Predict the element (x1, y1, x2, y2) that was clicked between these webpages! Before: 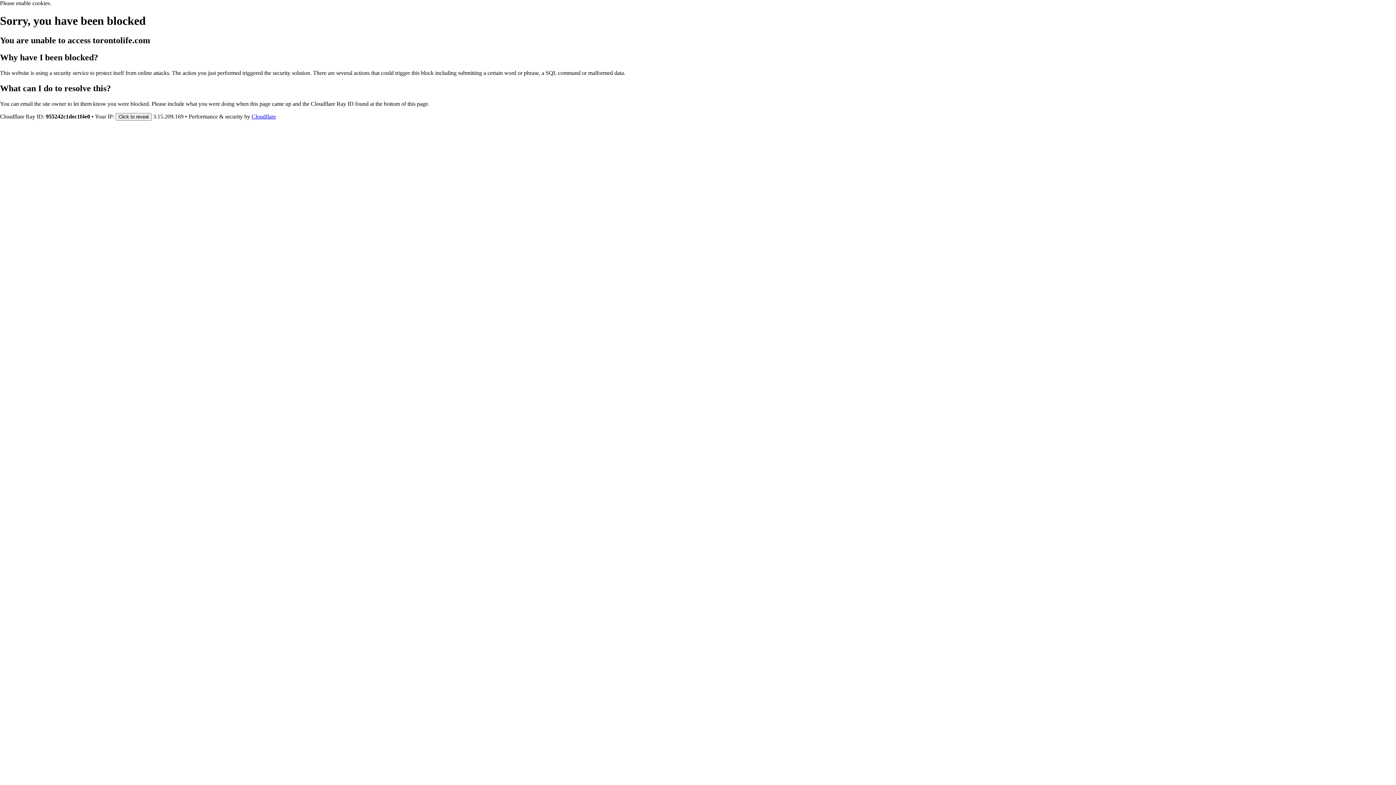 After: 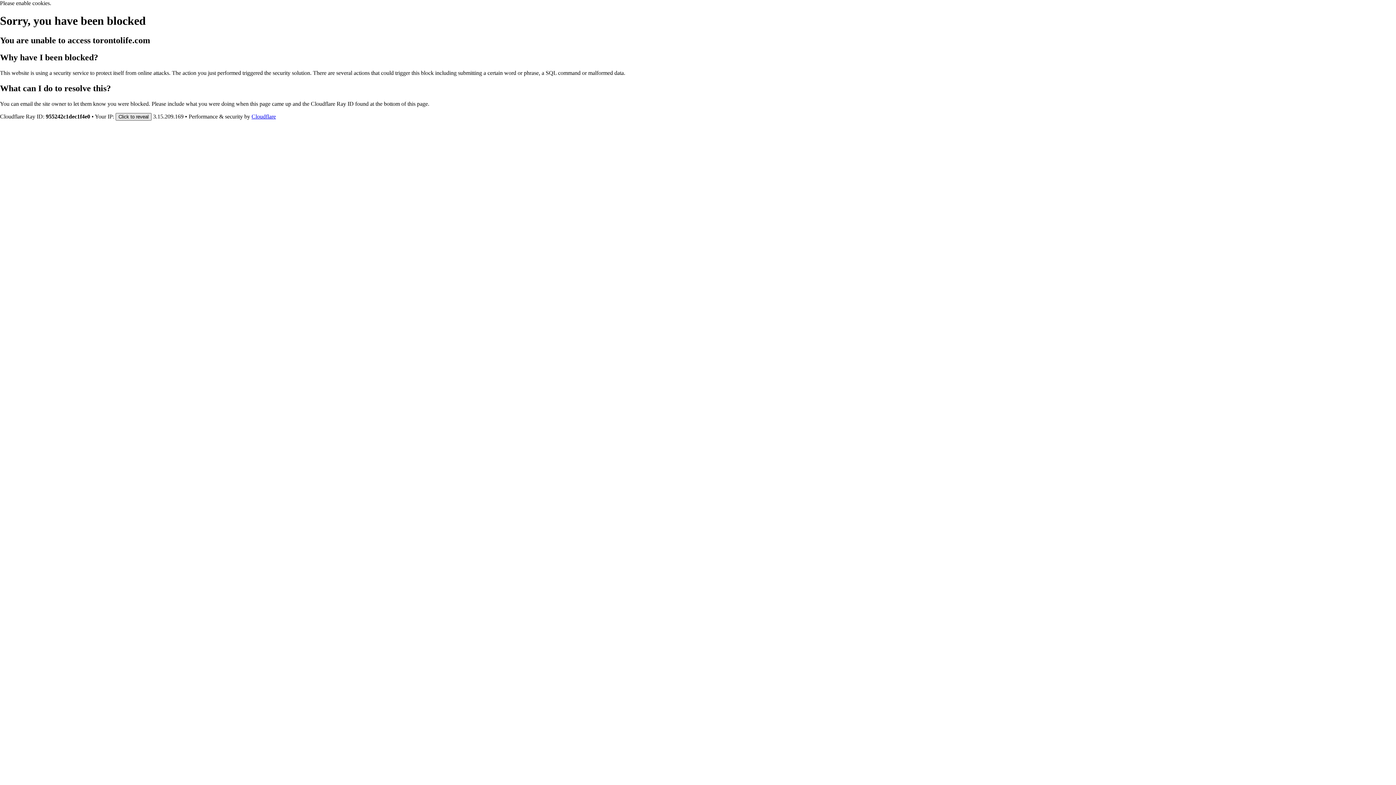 Action: bbox: (115, 112, 151, 120) label: Click to reveal